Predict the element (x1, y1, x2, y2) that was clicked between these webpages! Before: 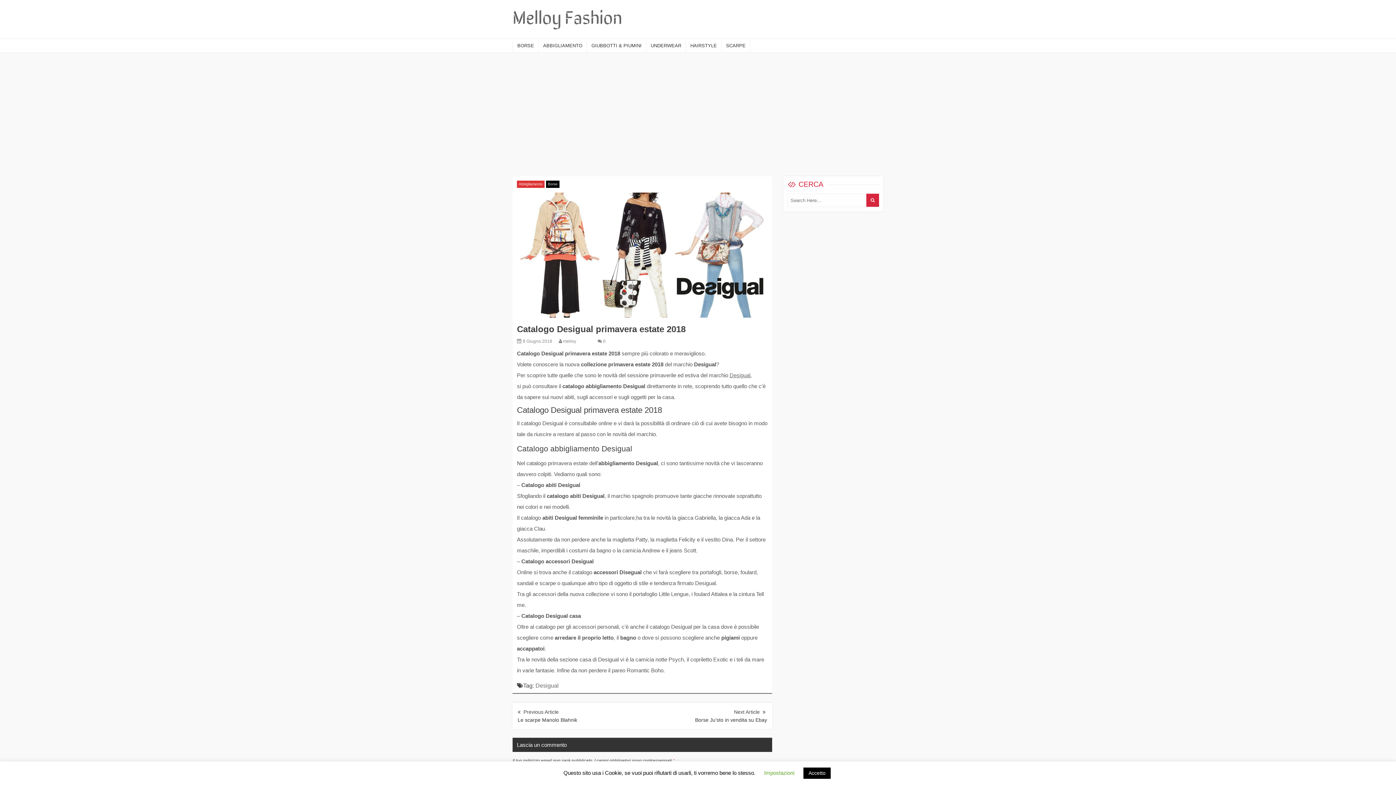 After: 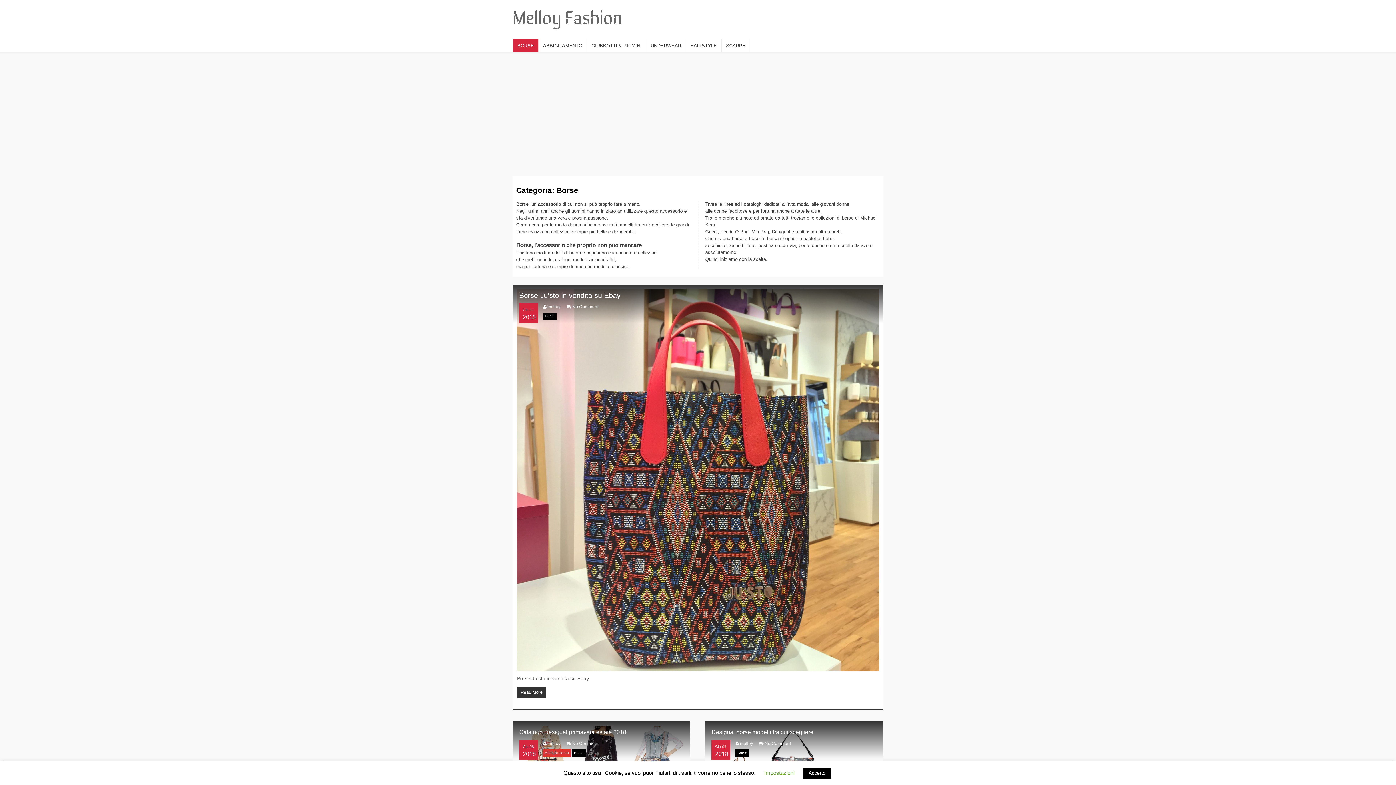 Action: bbox: (512, 38, 538, 52) label: BORSE